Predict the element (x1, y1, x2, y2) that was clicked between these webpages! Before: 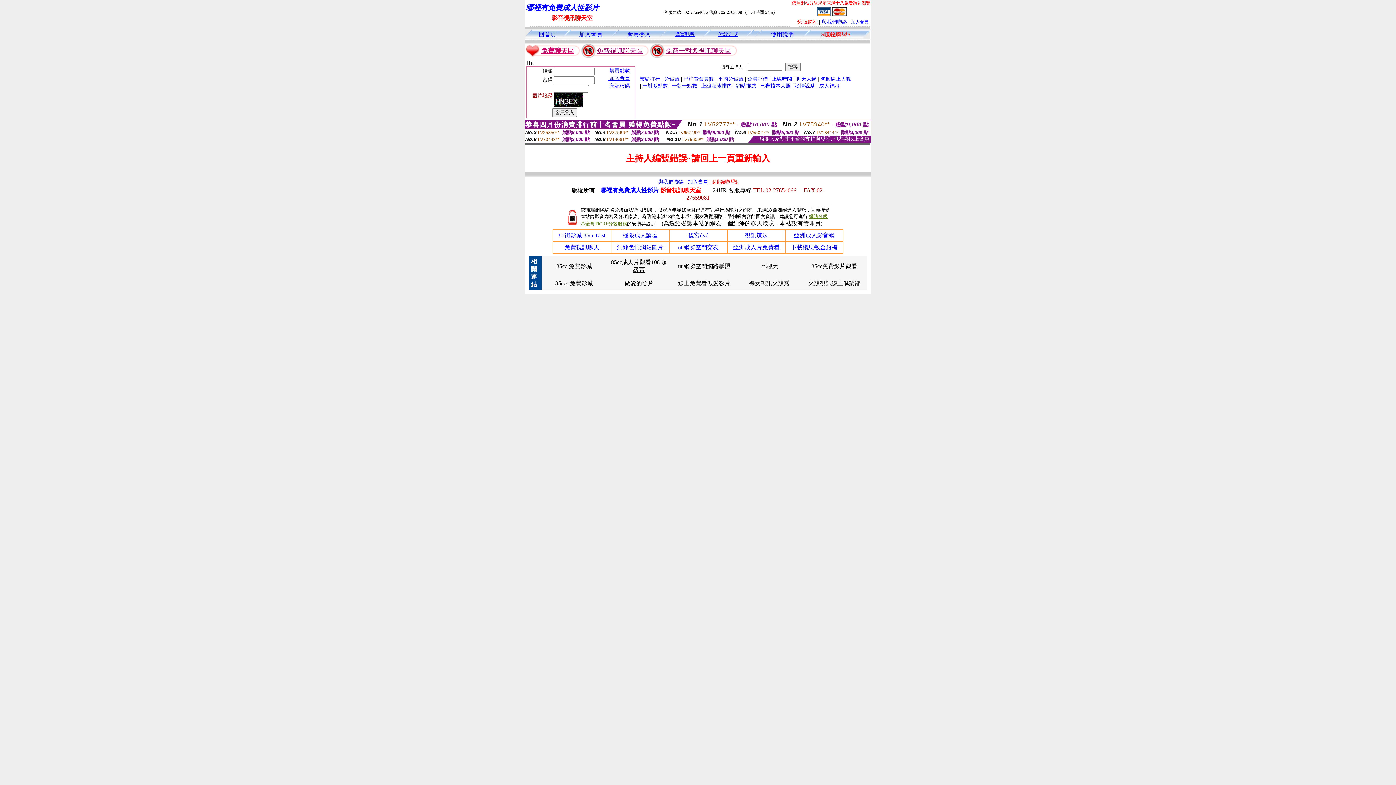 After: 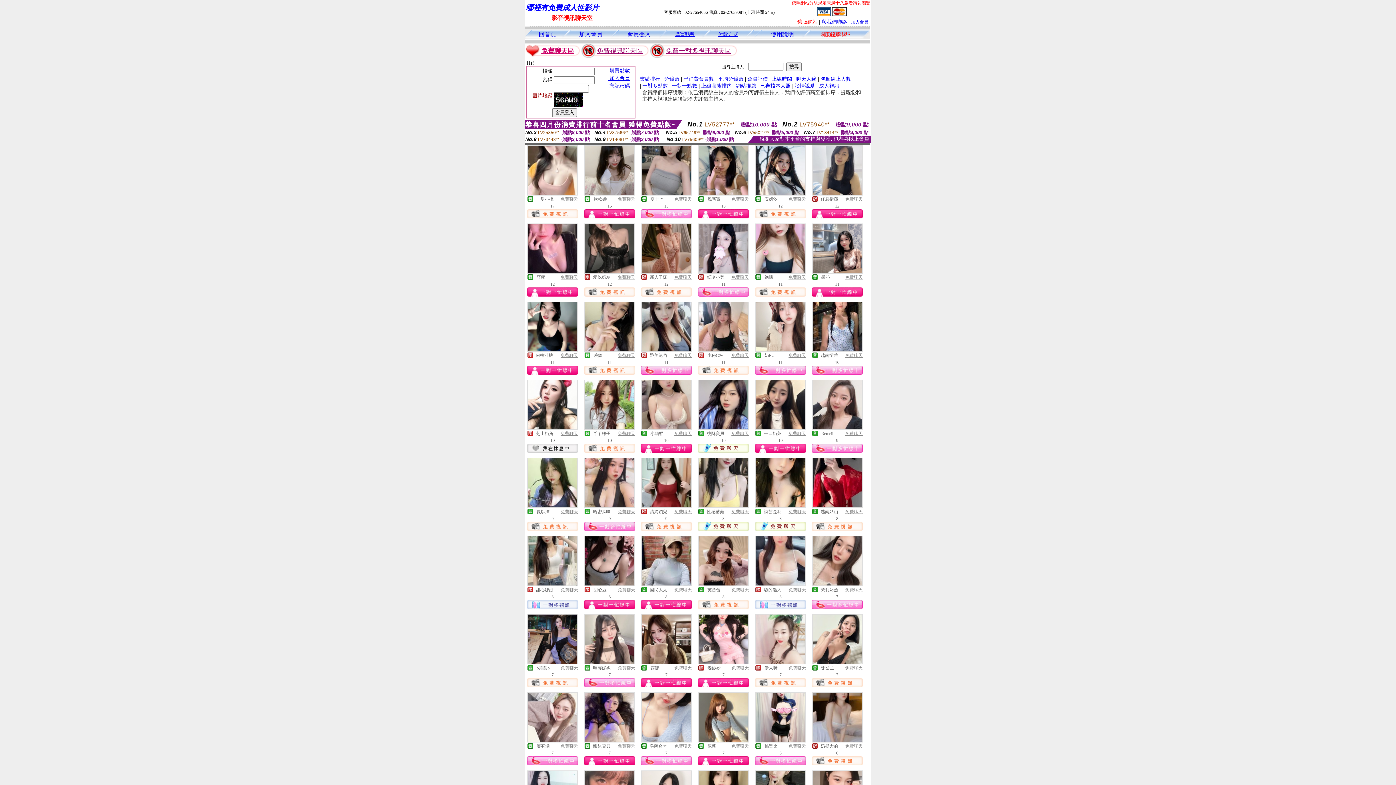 Action: label: 會員評價 bbox: (747, 75, 768, 81)